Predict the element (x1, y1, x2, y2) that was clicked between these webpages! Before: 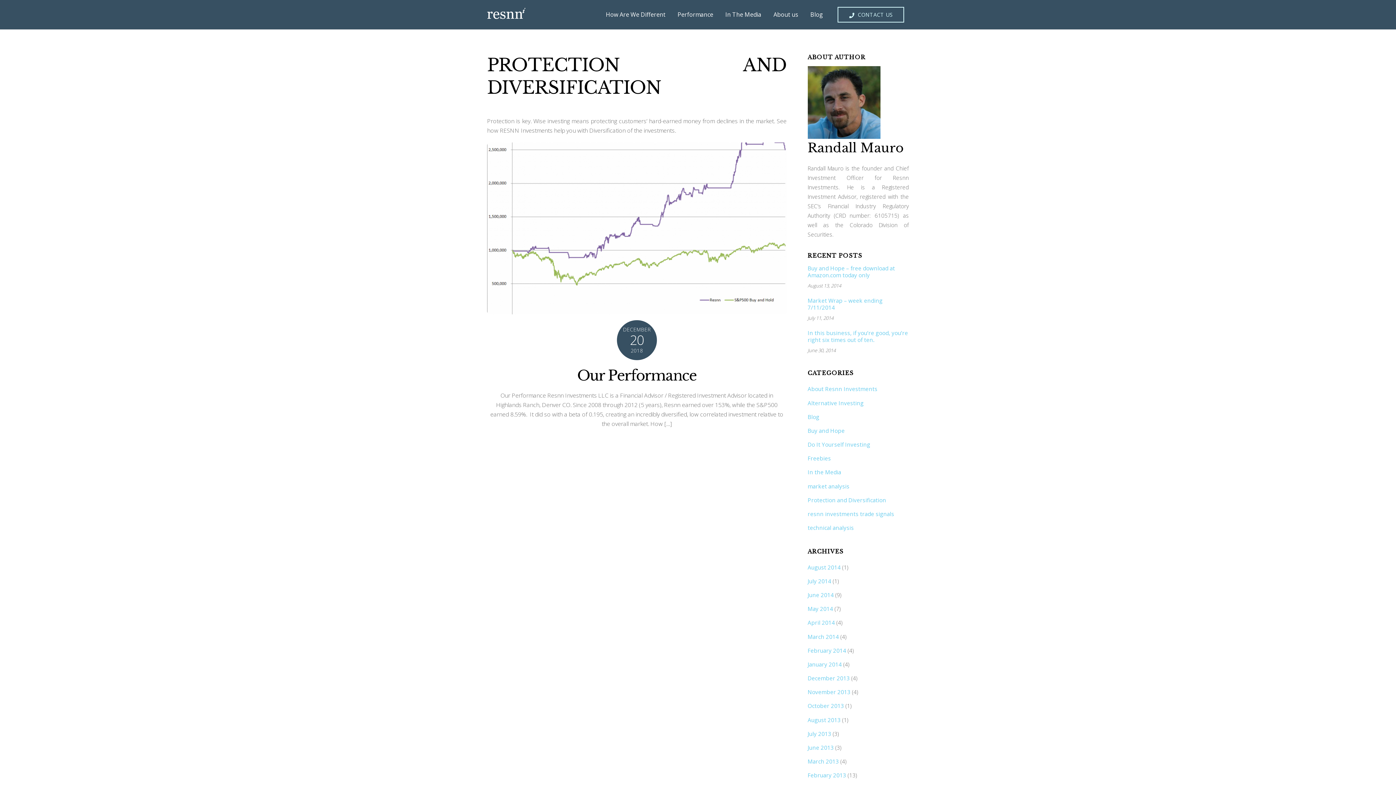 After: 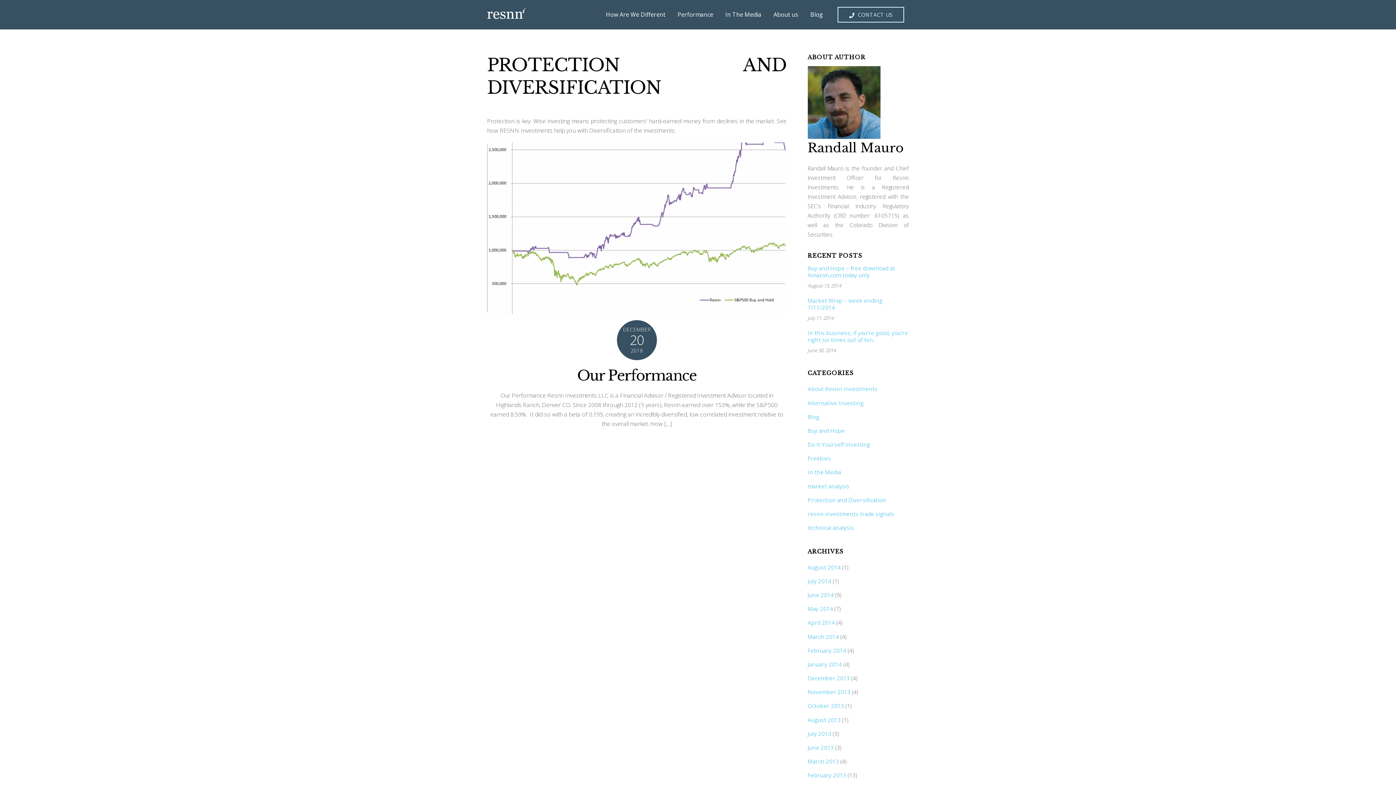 Action: bbox: (807, 496, 886, 503) label: Protection and Diversification